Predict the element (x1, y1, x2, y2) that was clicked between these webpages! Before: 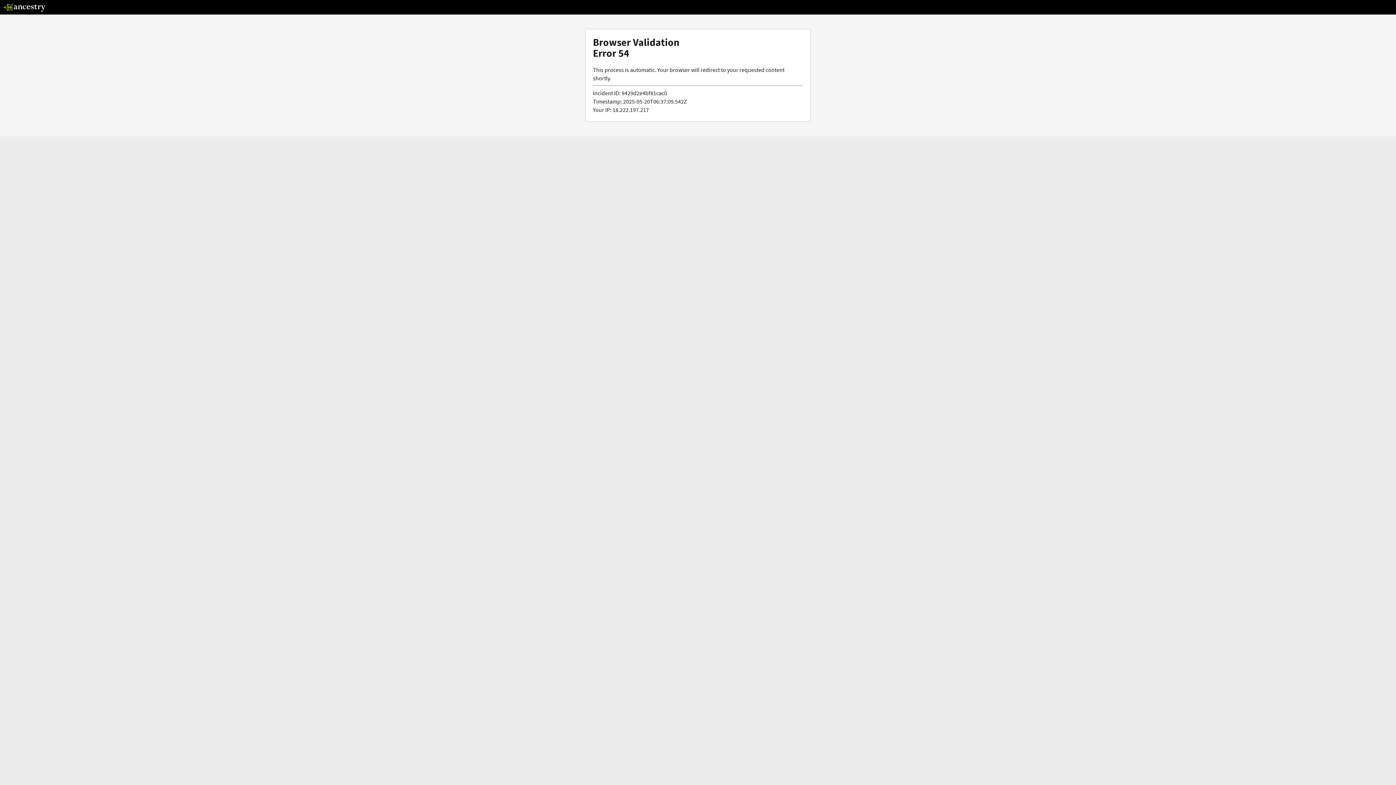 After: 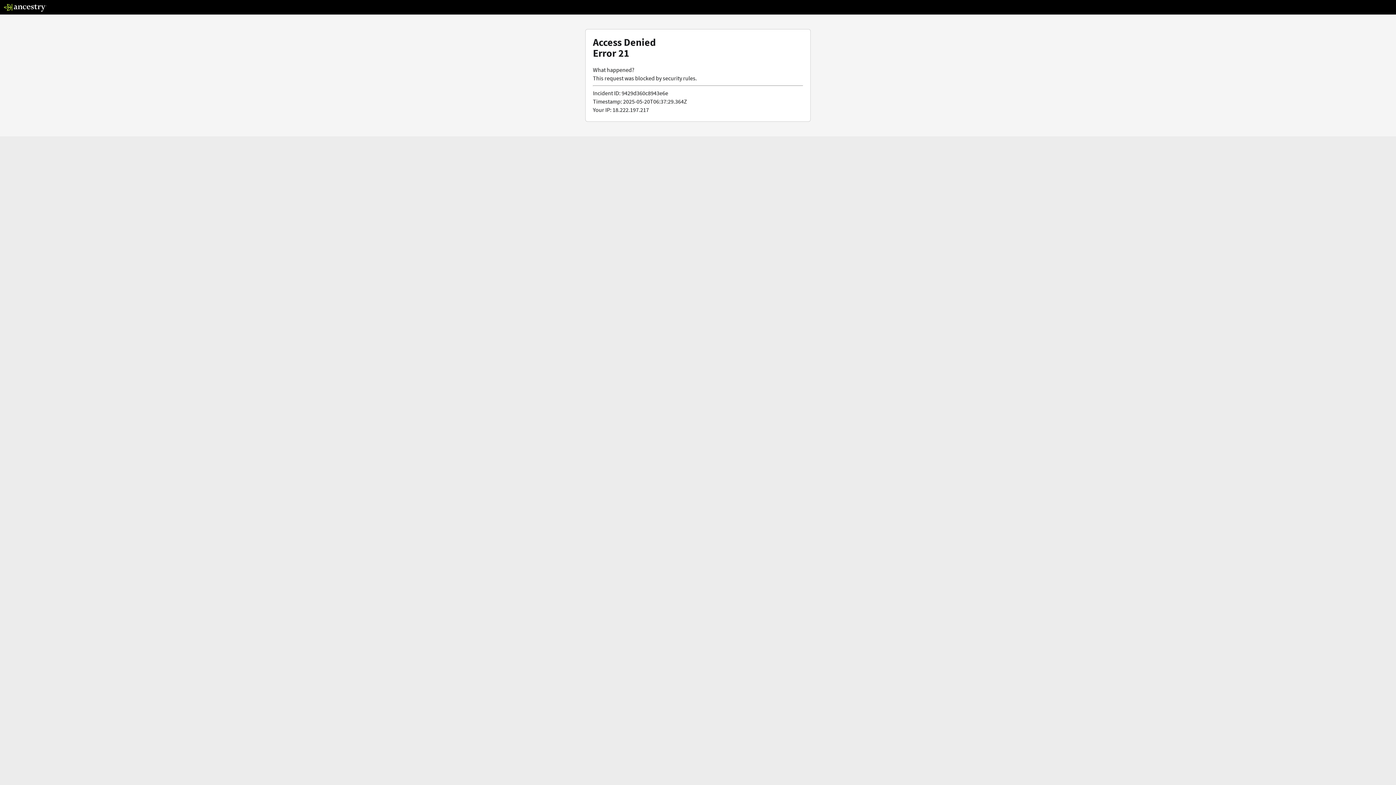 Action: bbox: (3, 5, 46, 13)